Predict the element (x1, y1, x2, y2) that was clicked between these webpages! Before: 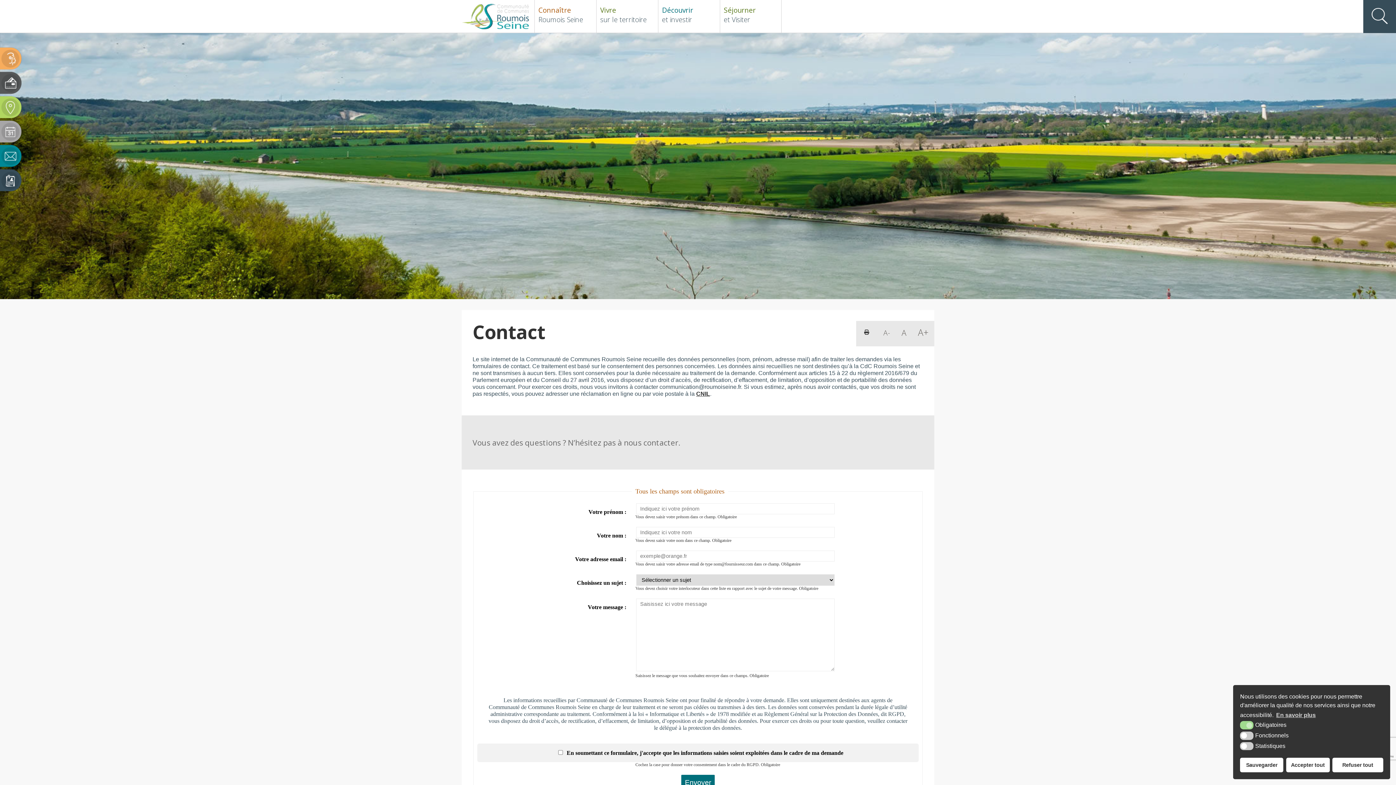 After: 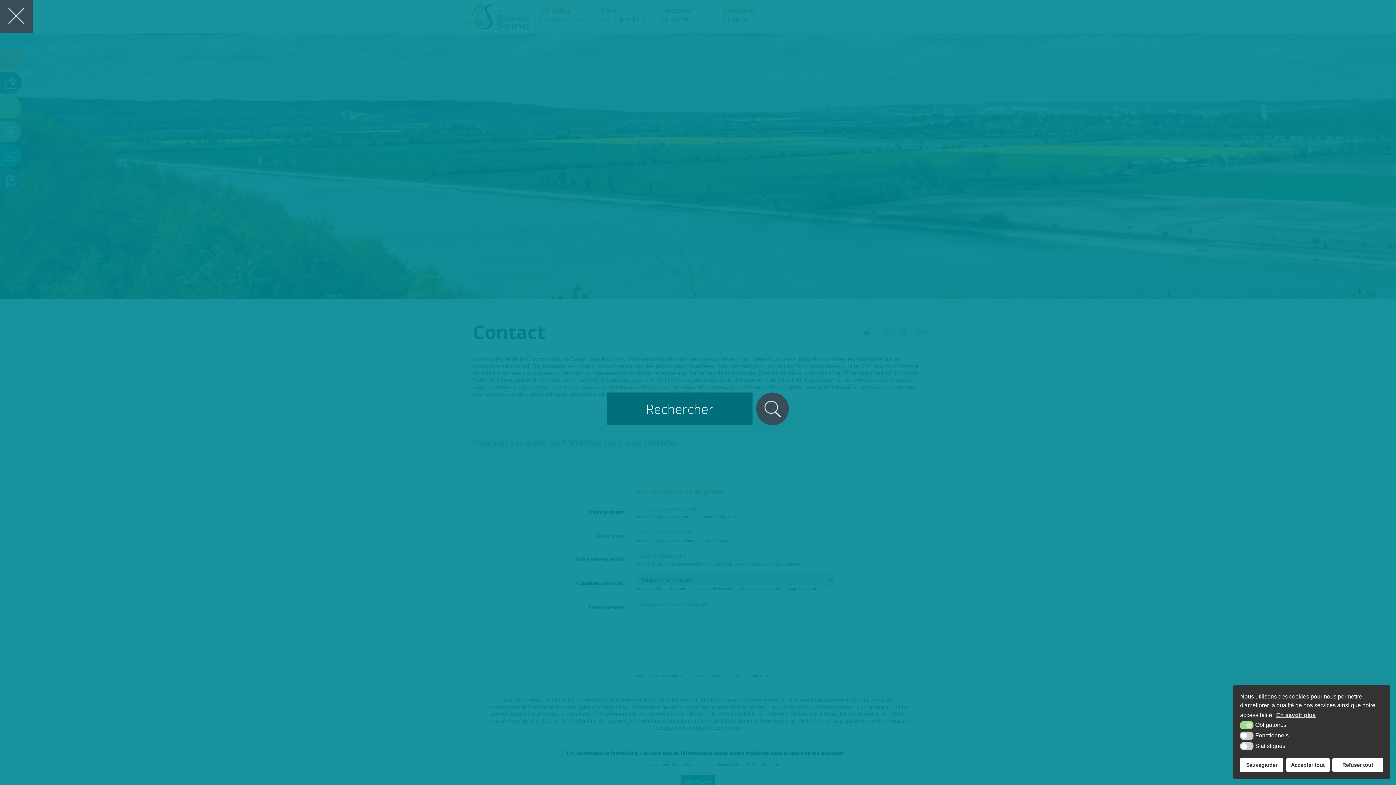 Action: bbox: (1363, 0, 1396, 33)